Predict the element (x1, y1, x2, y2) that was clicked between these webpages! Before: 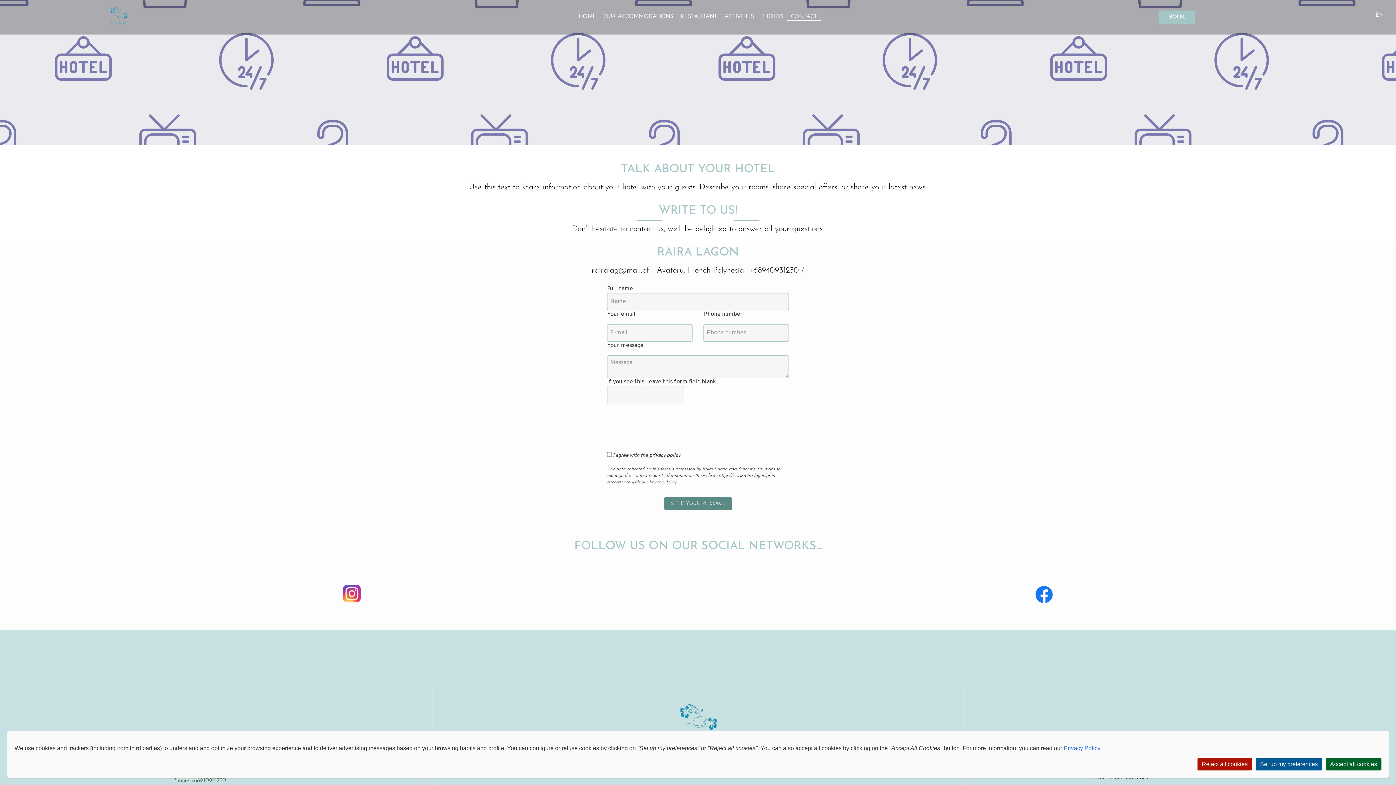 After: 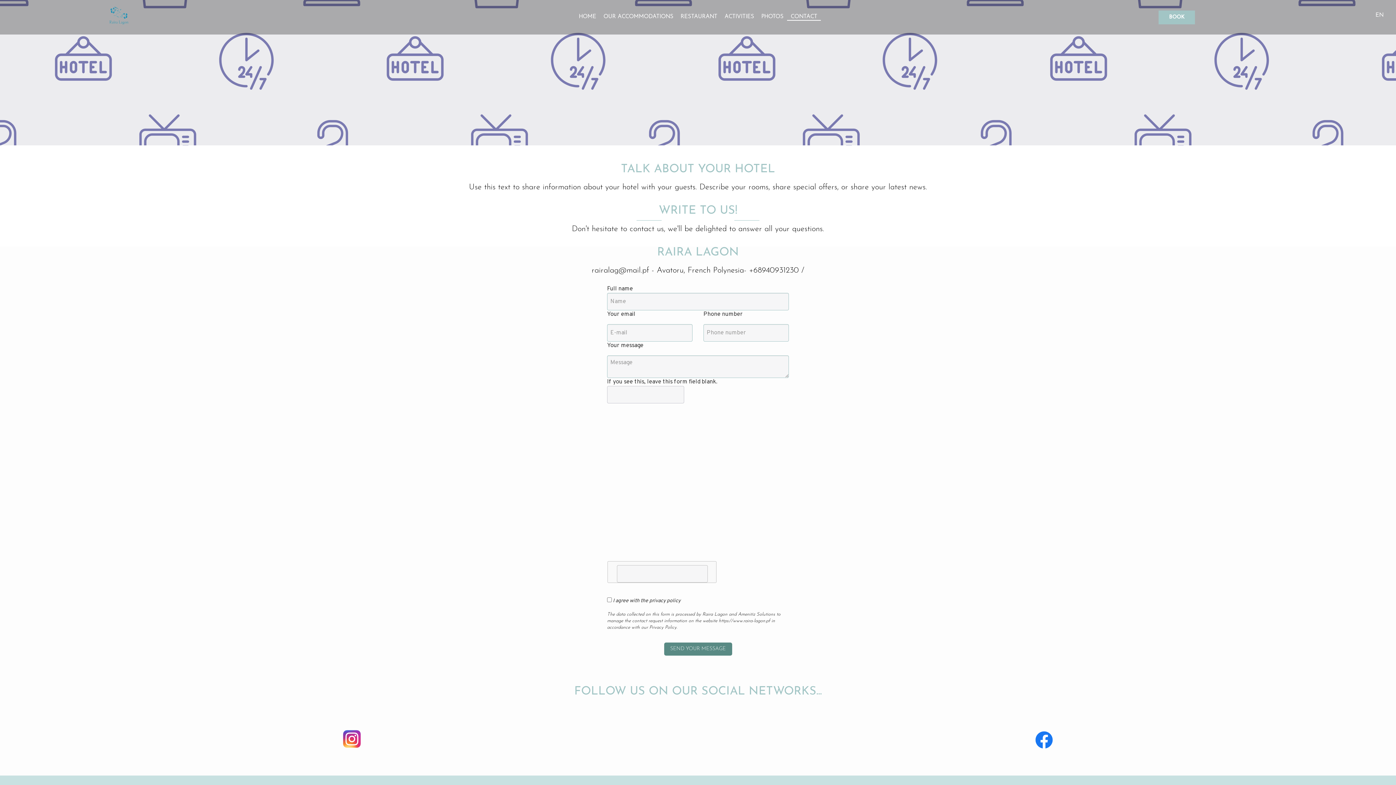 Action: bbox: (1326, 758, 1381, 770) label: Accept all cookies